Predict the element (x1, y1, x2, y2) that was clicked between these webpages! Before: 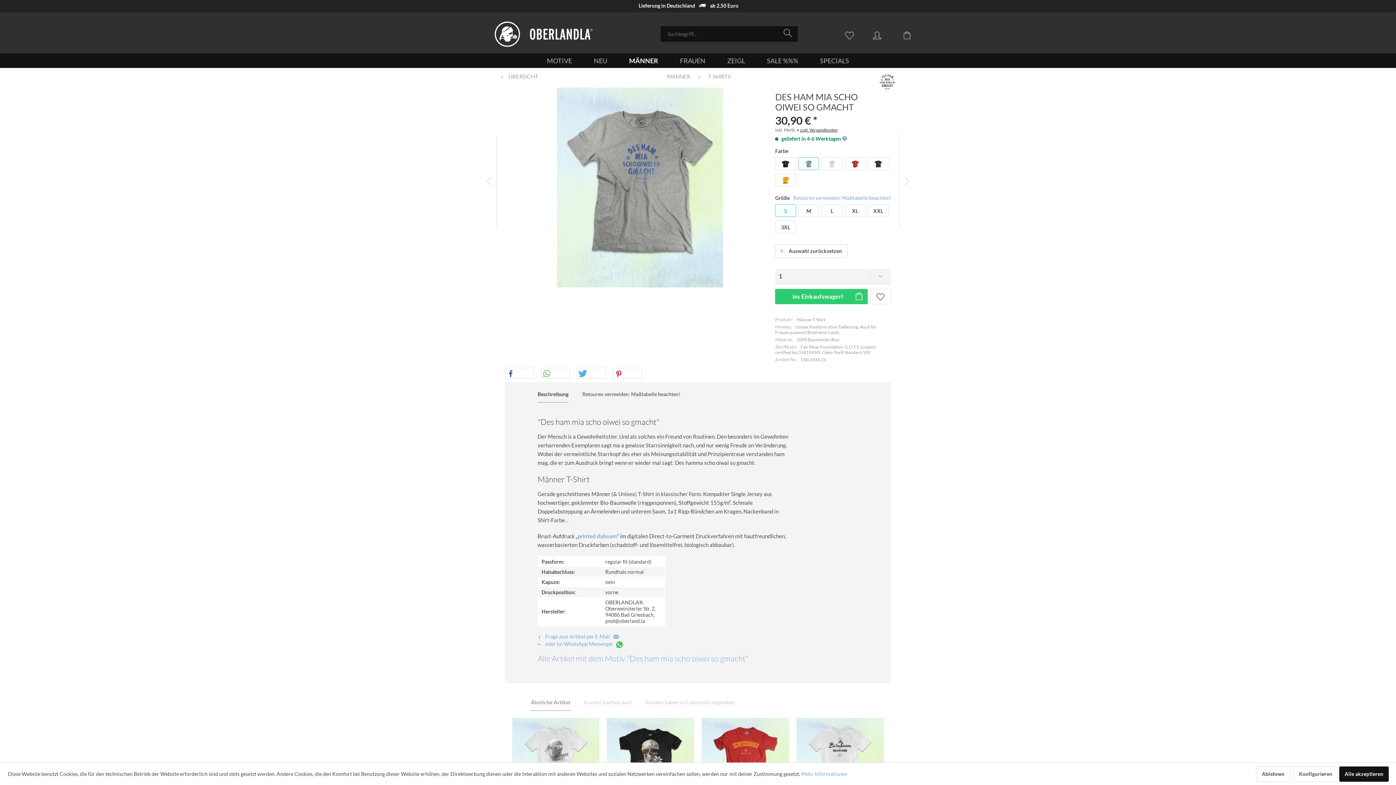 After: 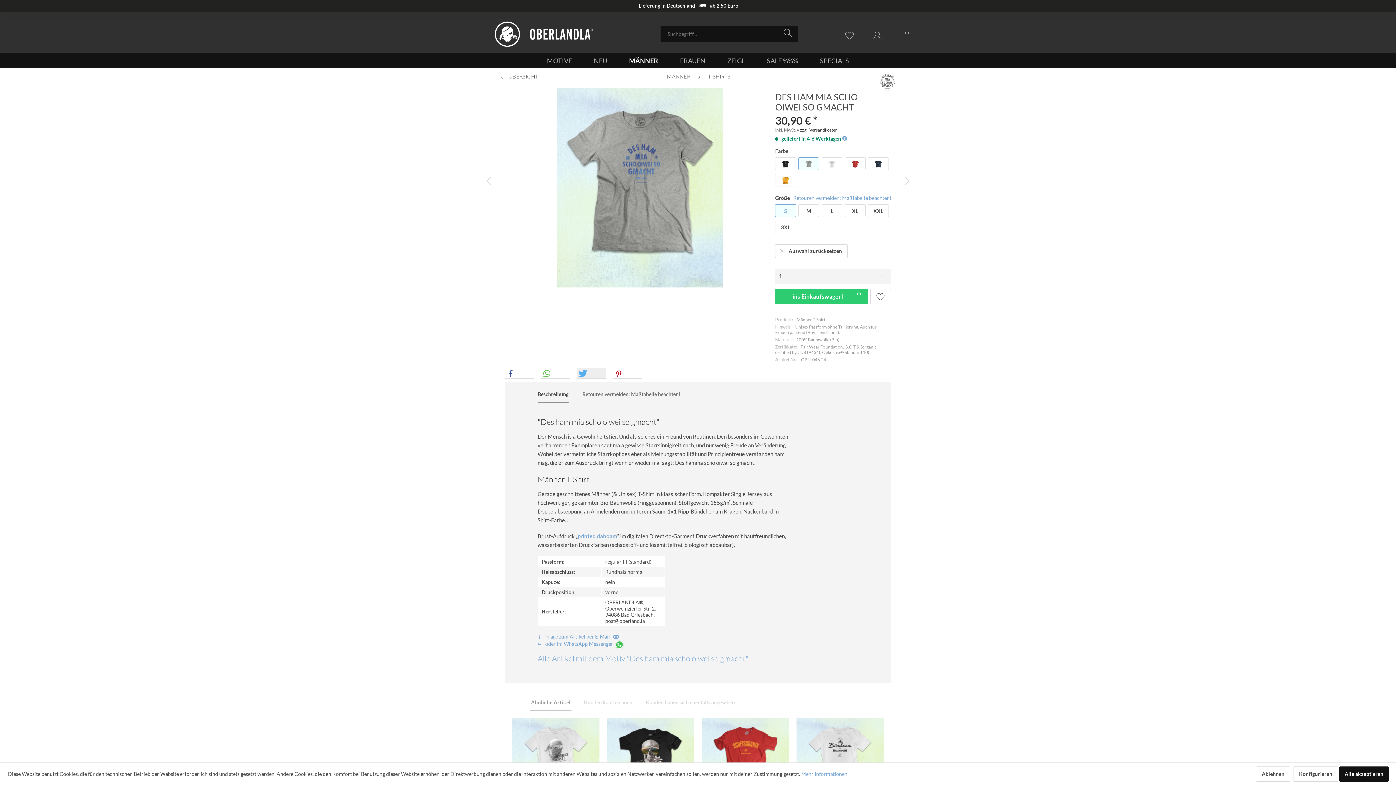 Action: bbox: (577, 368, 605, 379) label: Bei Twitter teilen